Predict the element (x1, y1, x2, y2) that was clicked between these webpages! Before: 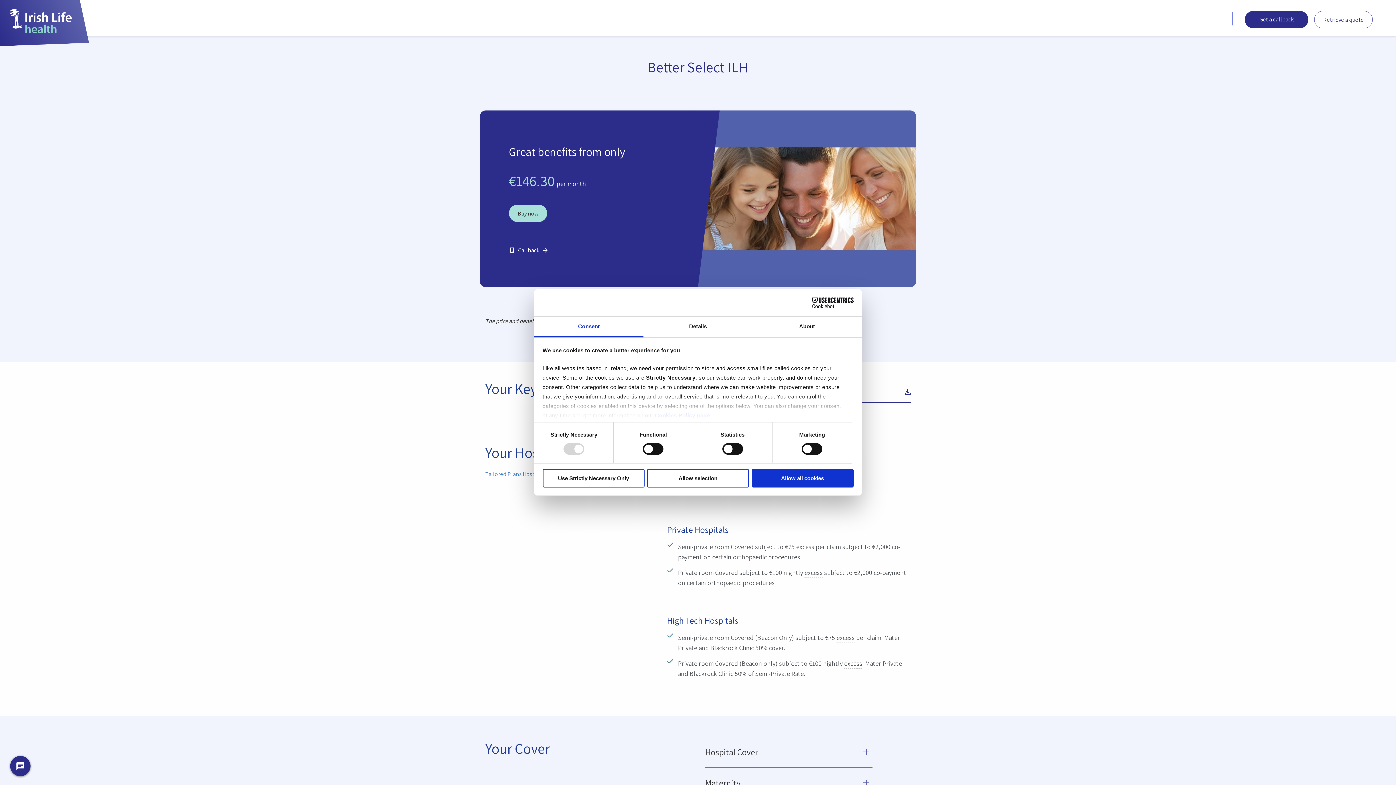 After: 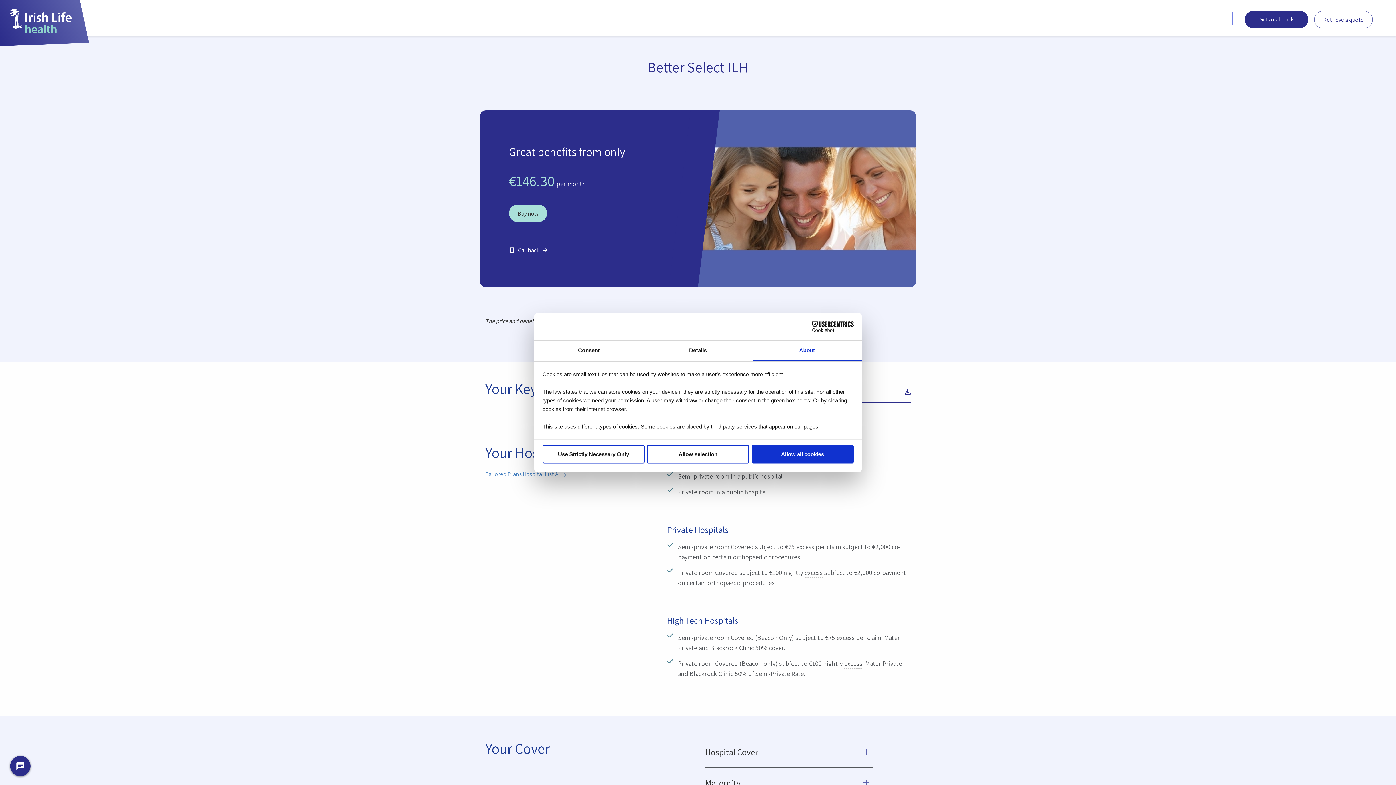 Action: label: About bbox: (752, 316, 861, 337)